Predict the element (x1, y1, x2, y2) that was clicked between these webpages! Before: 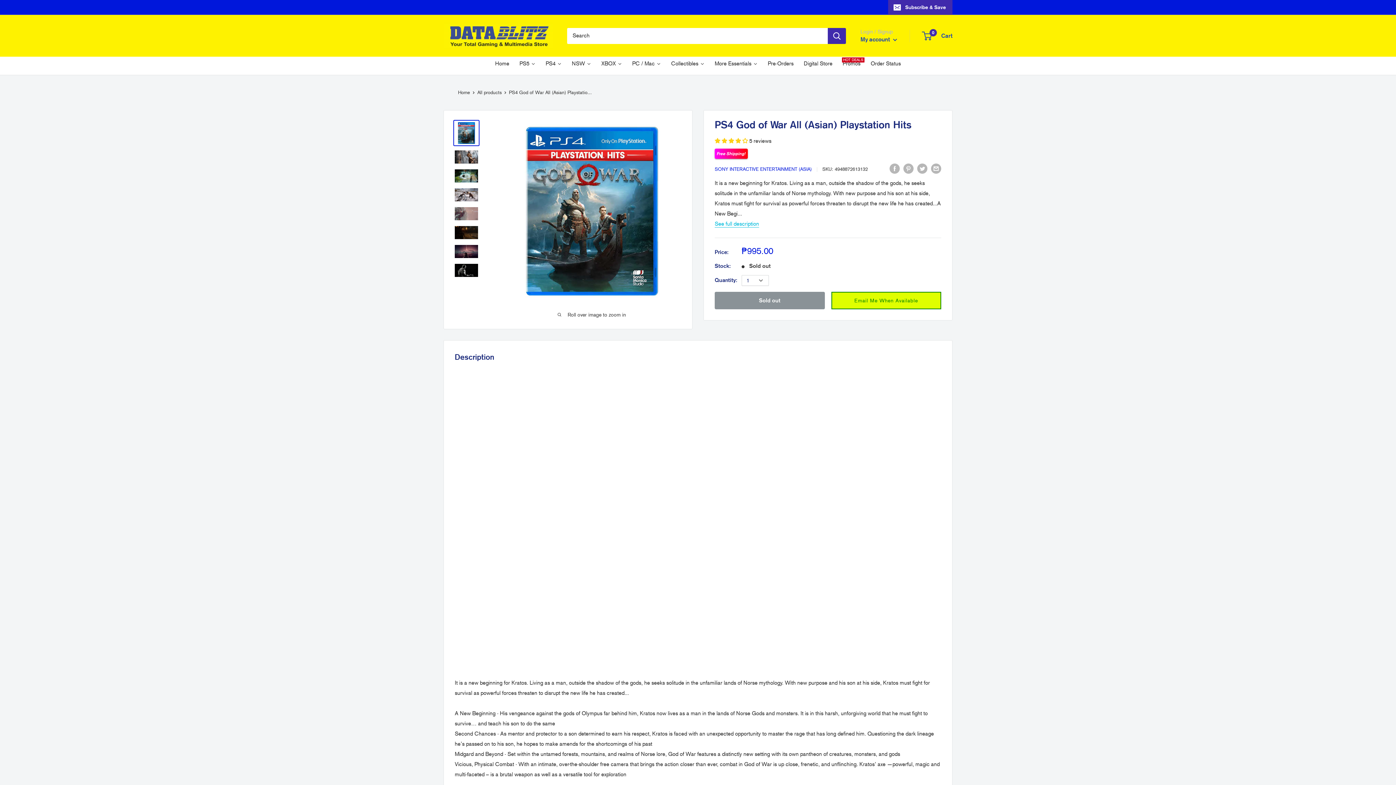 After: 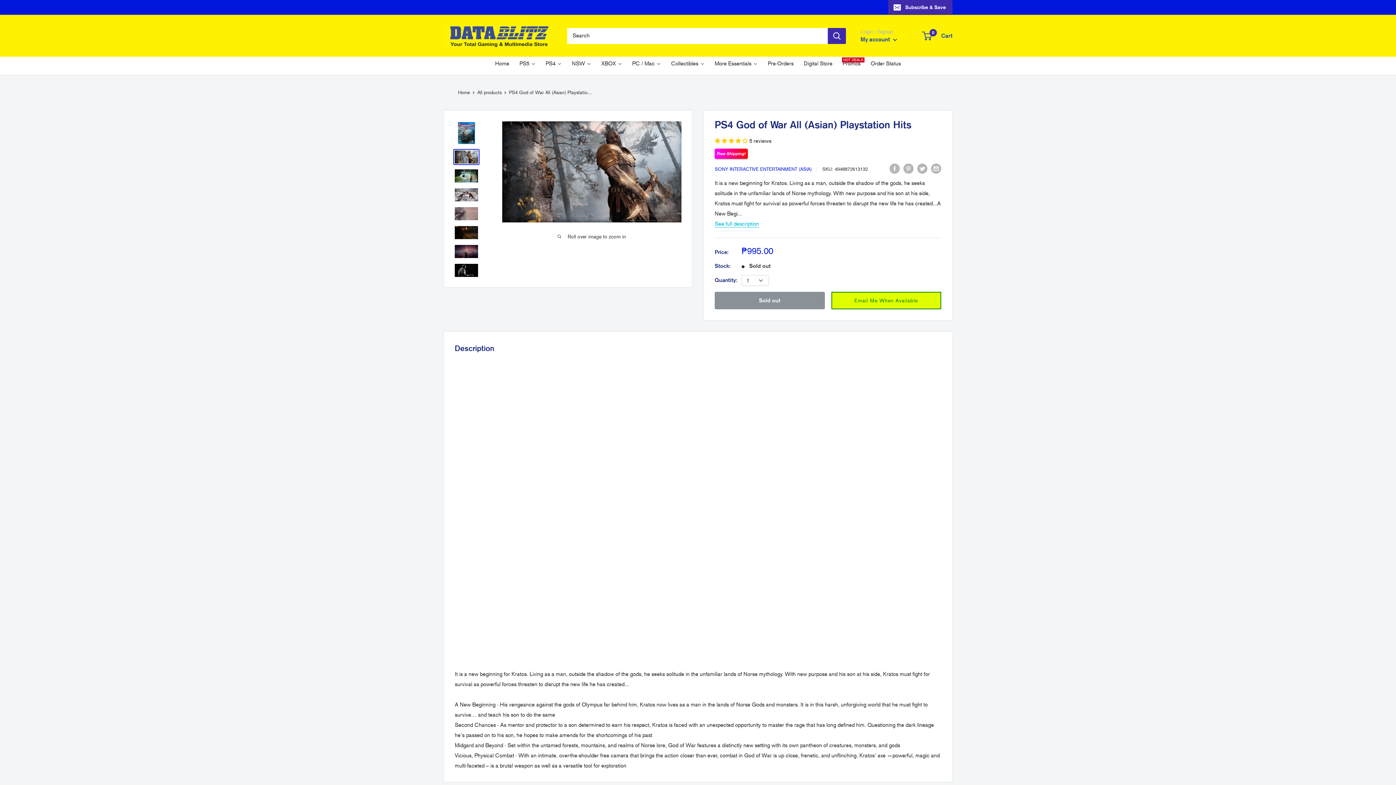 Action: bbox: (453, 149, 479, 165)